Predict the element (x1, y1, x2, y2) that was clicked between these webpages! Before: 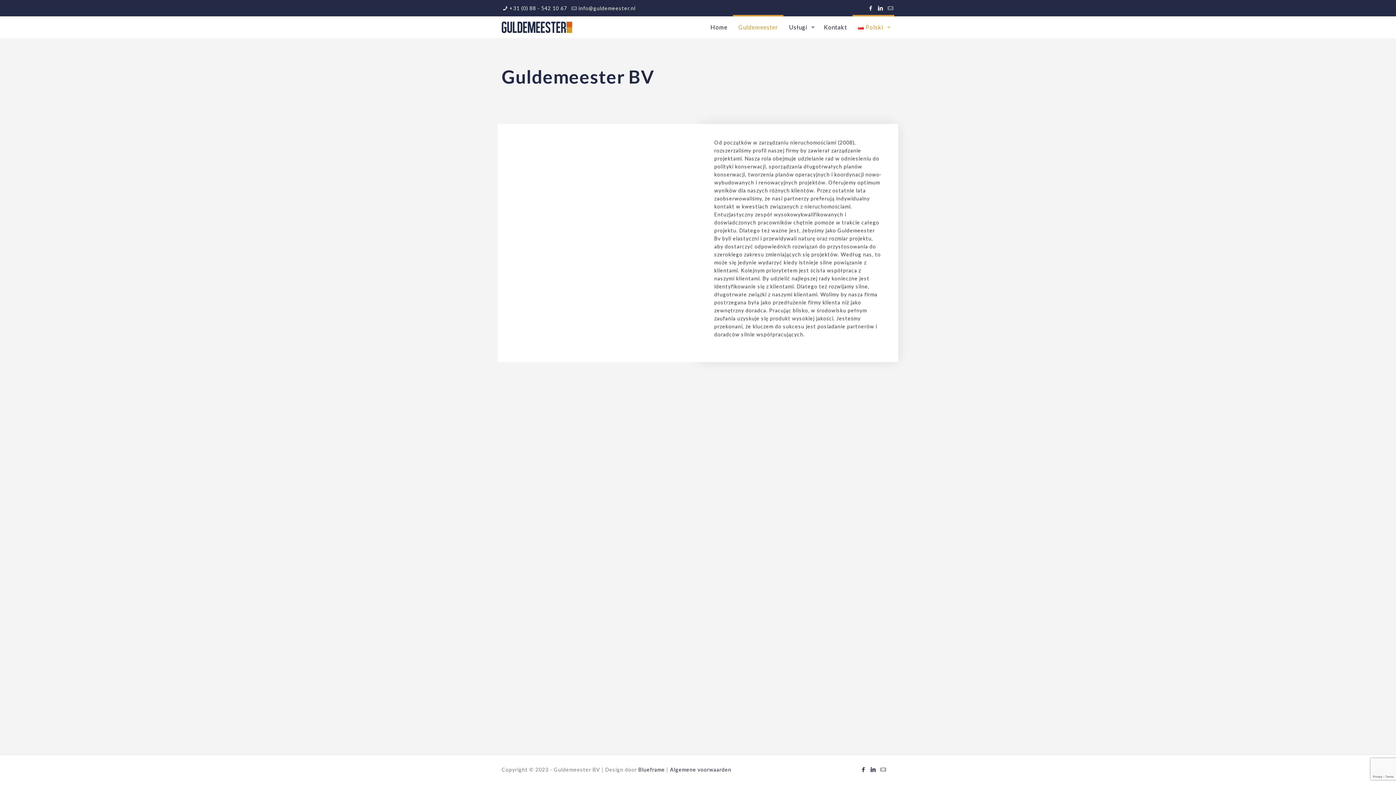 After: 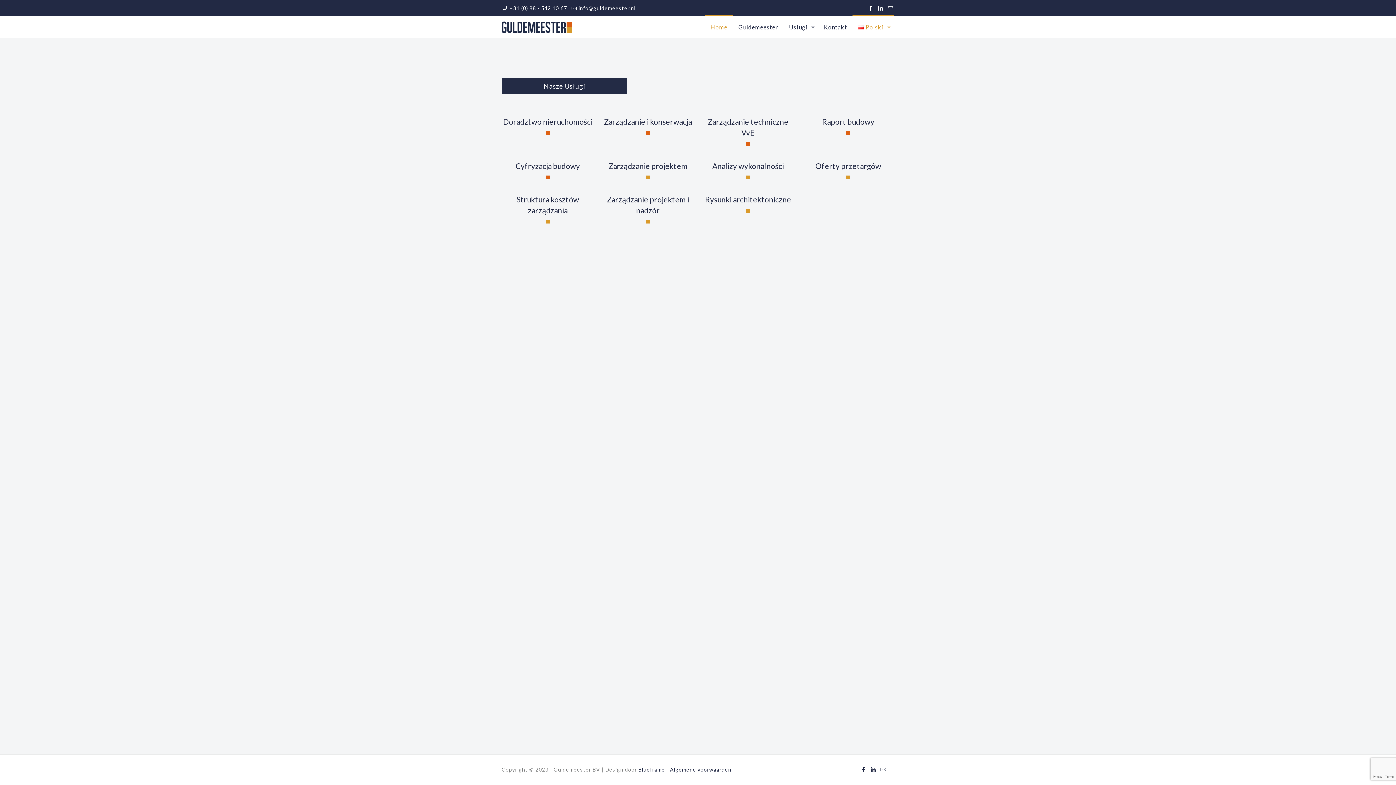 Action: bbox: (501, 16, 572, 38)